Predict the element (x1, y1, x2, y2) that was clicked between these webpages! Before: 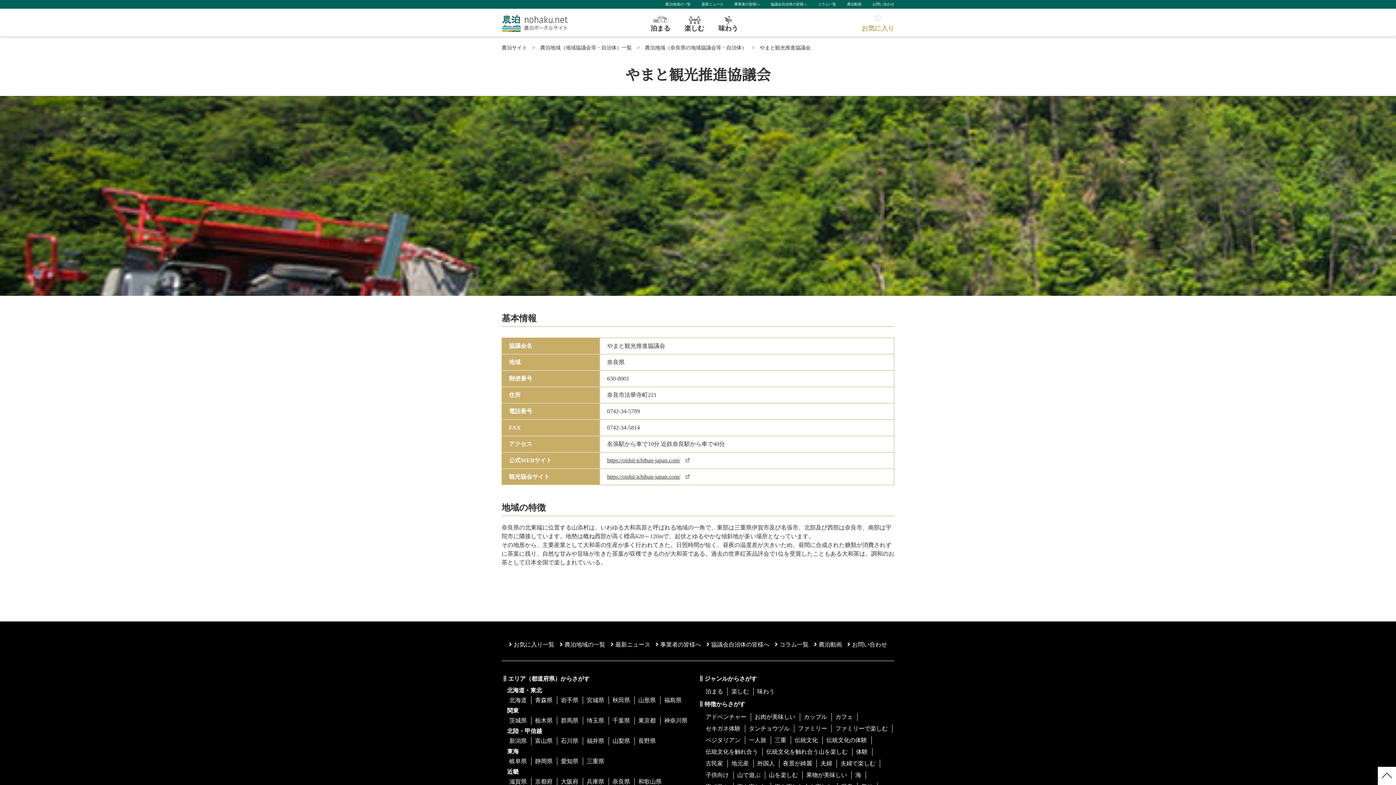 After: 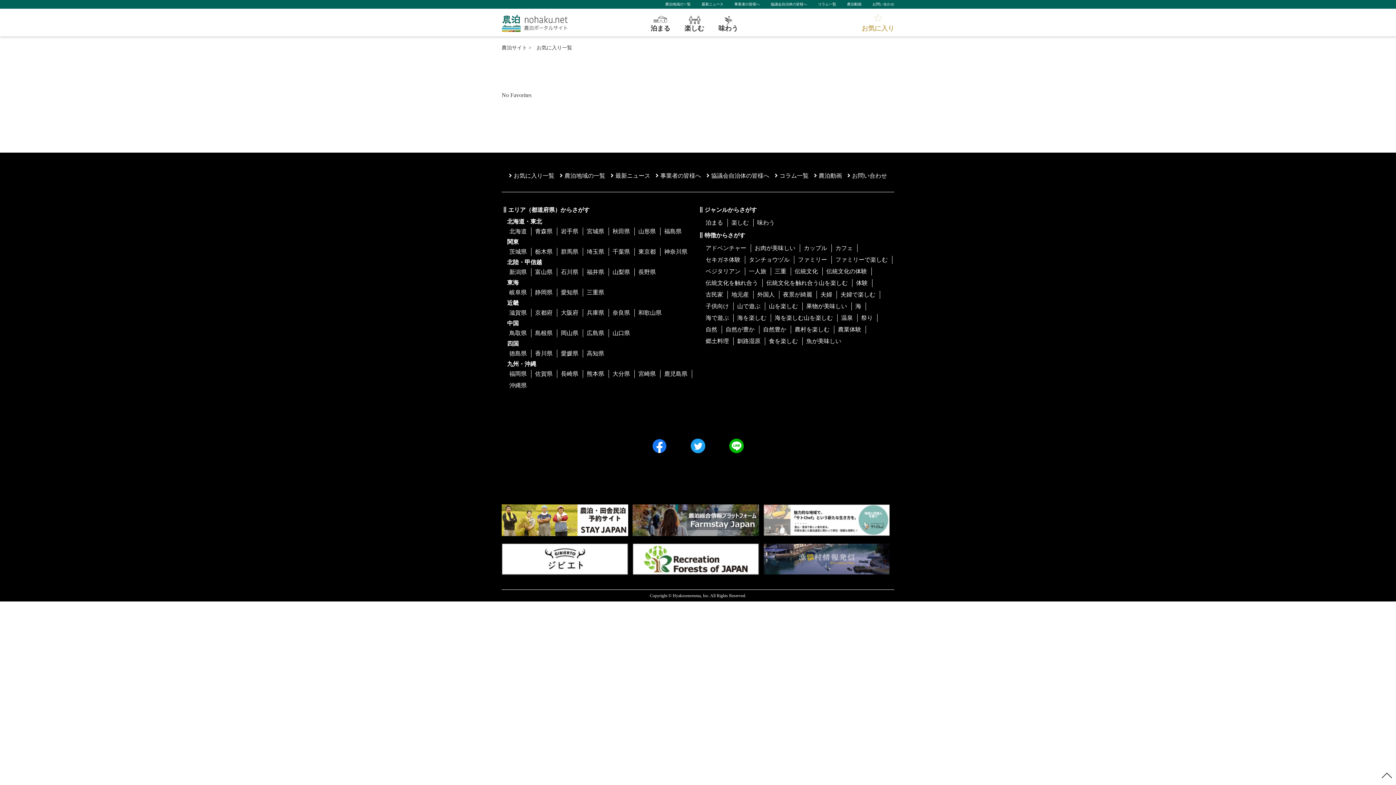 Action: label: お気に入り一覧 bbox: (509, 641, 554, 648)